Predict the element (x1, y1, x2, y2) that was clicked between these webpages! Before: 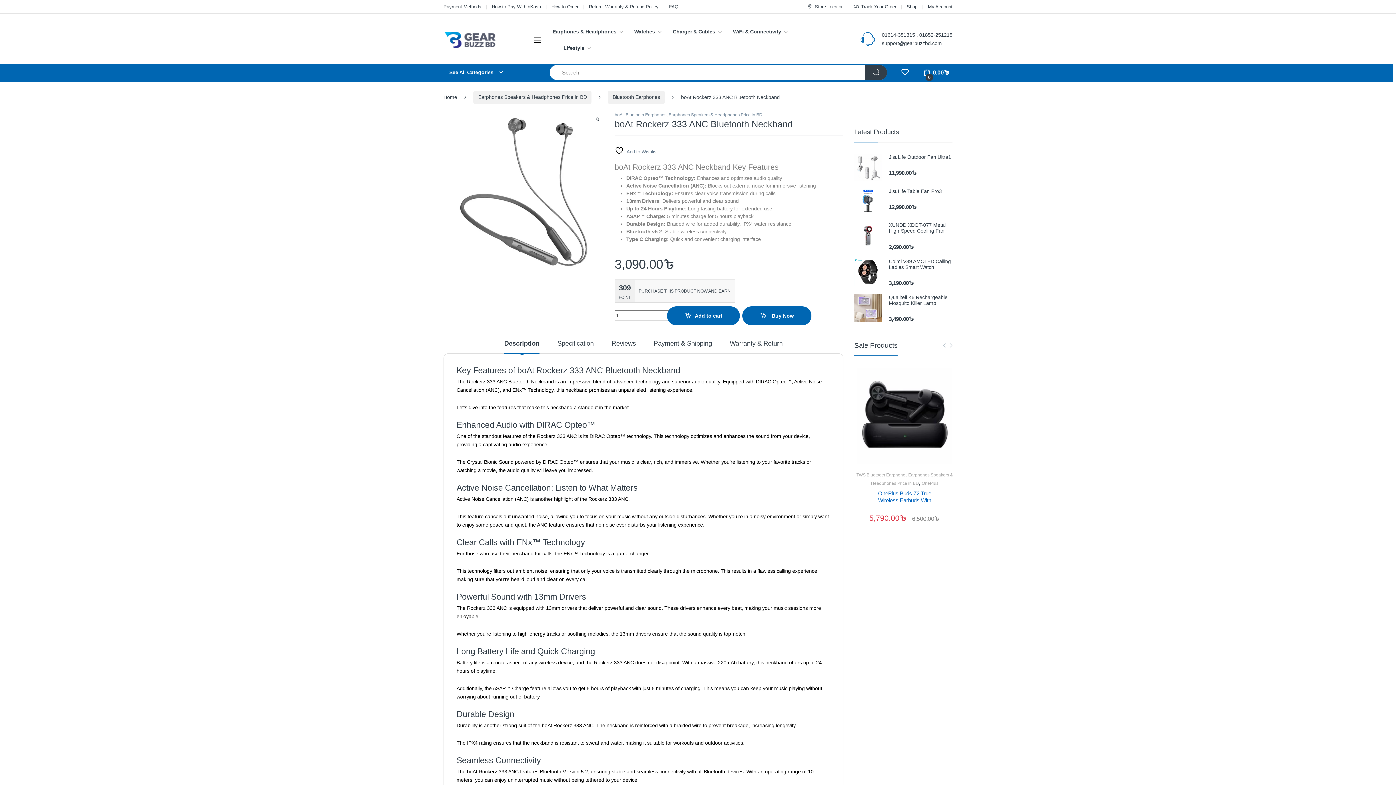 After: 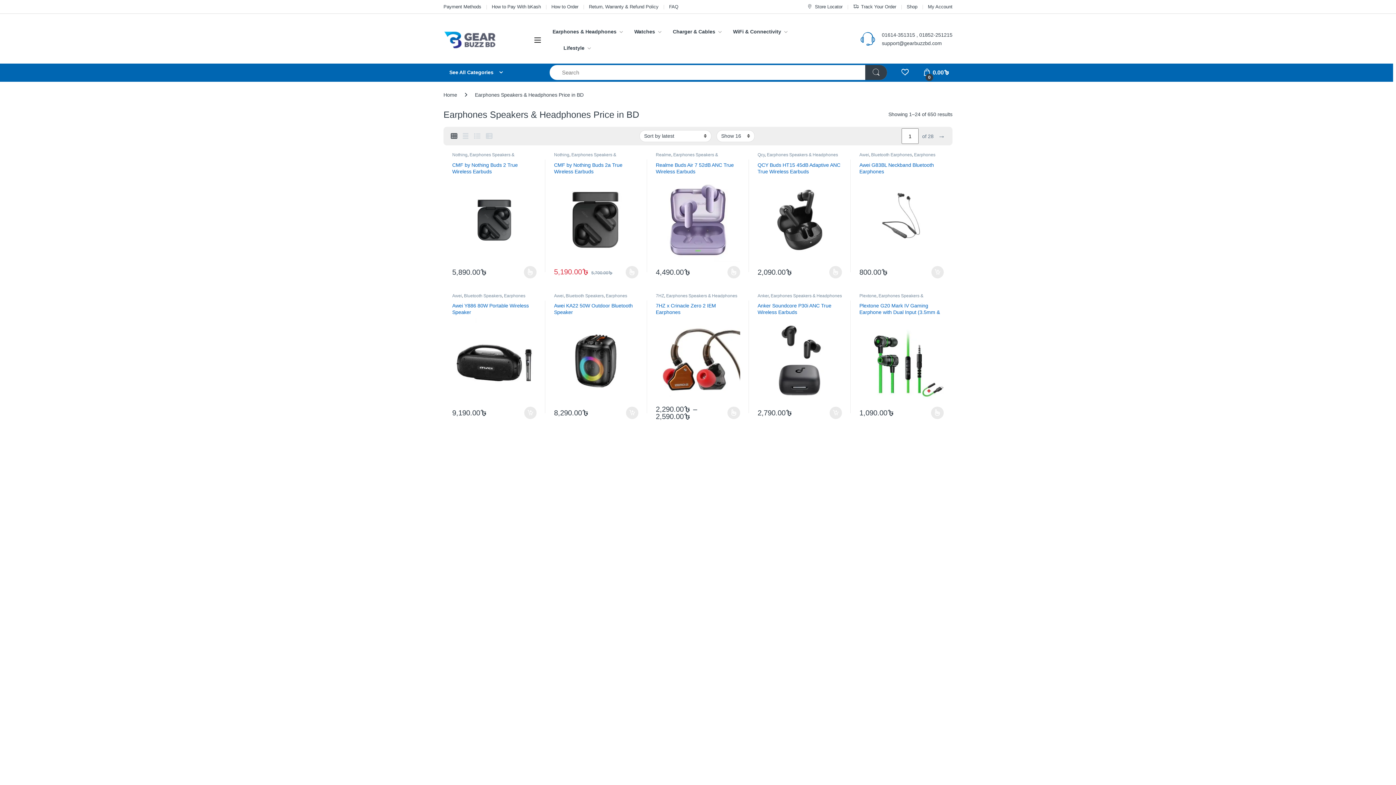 Action: label: Earphones Speakers & Headphones Price in BD bbox: (668, 112, 762, 117)